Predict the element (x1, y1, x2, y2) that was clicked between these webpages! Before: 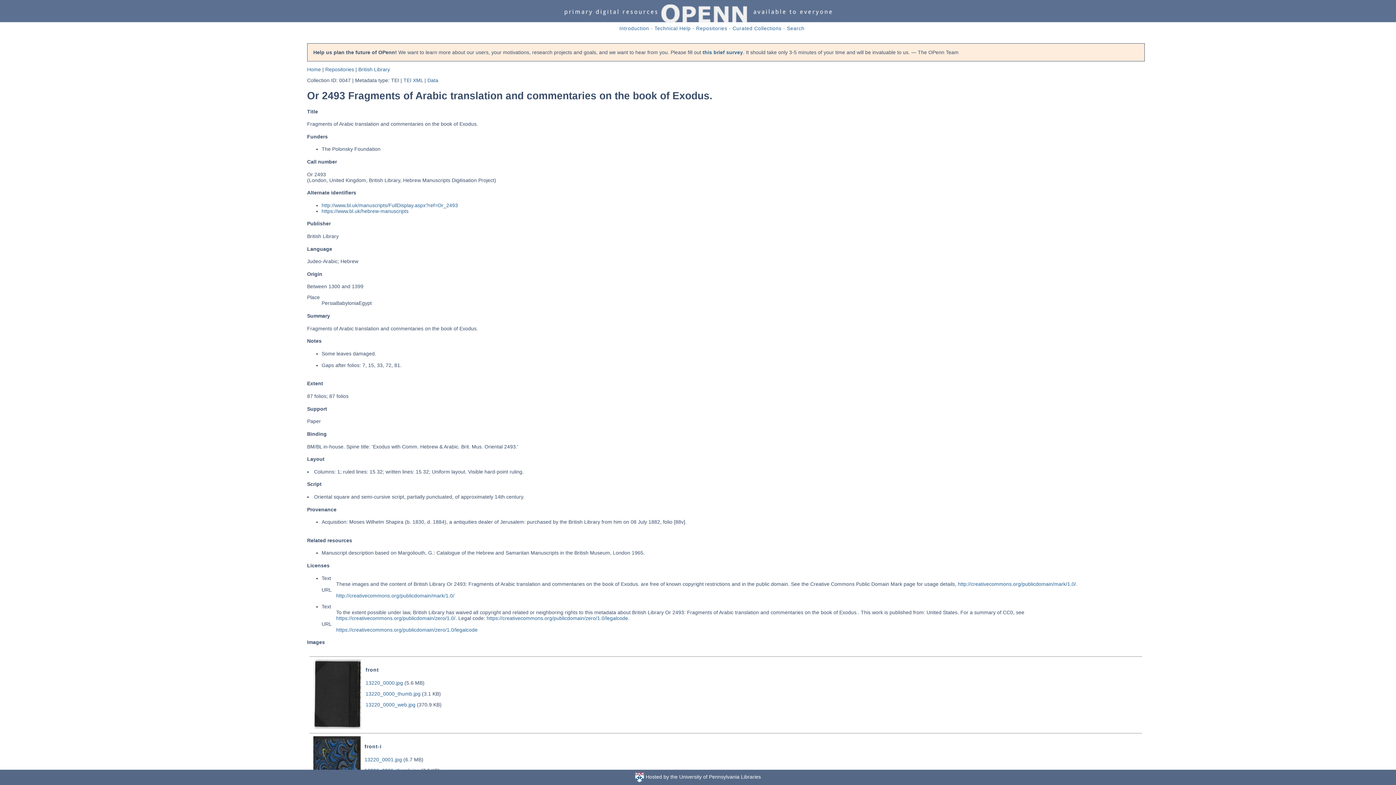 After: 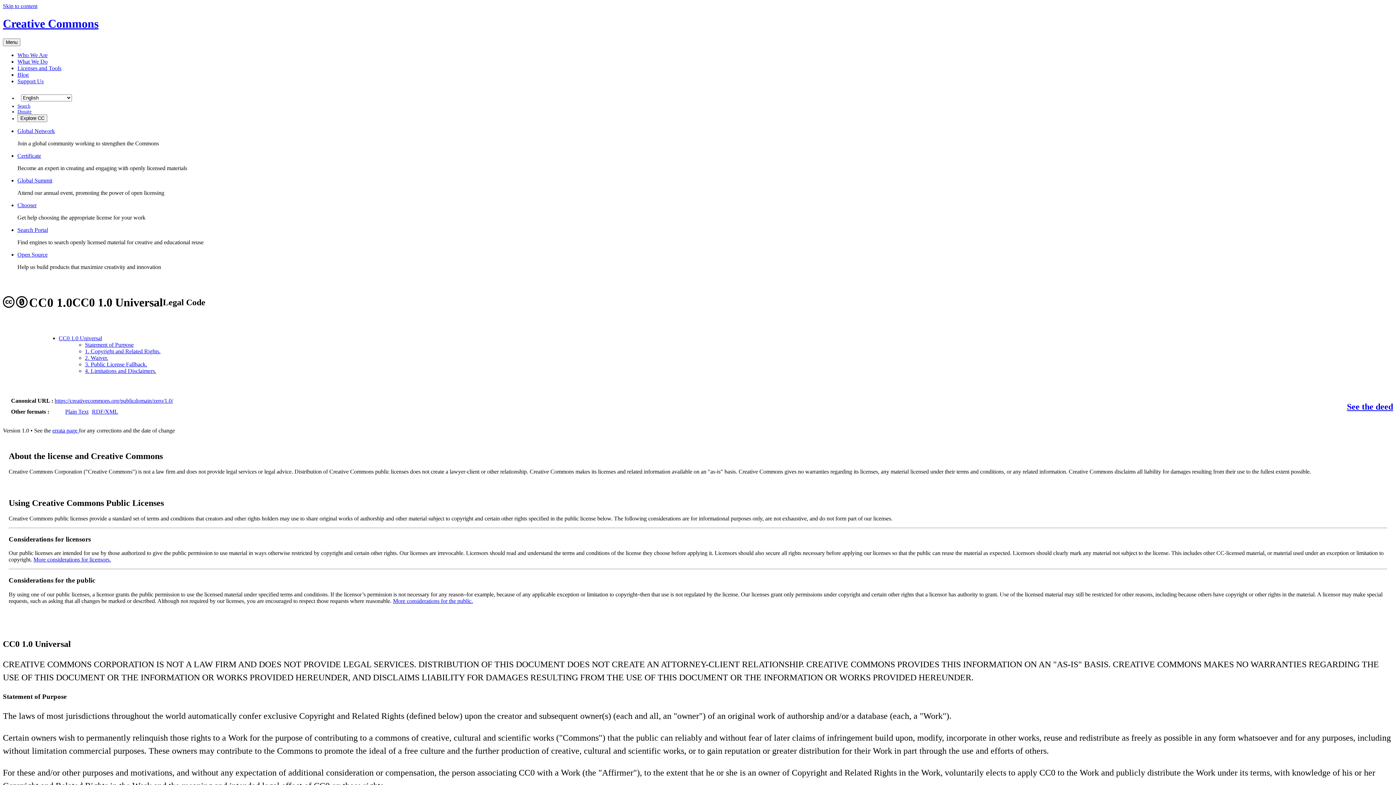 Action: label: https://creativecommons.org/publicdomain/zero/1.0/legalcode bbox: (336, 627, 477, 632)